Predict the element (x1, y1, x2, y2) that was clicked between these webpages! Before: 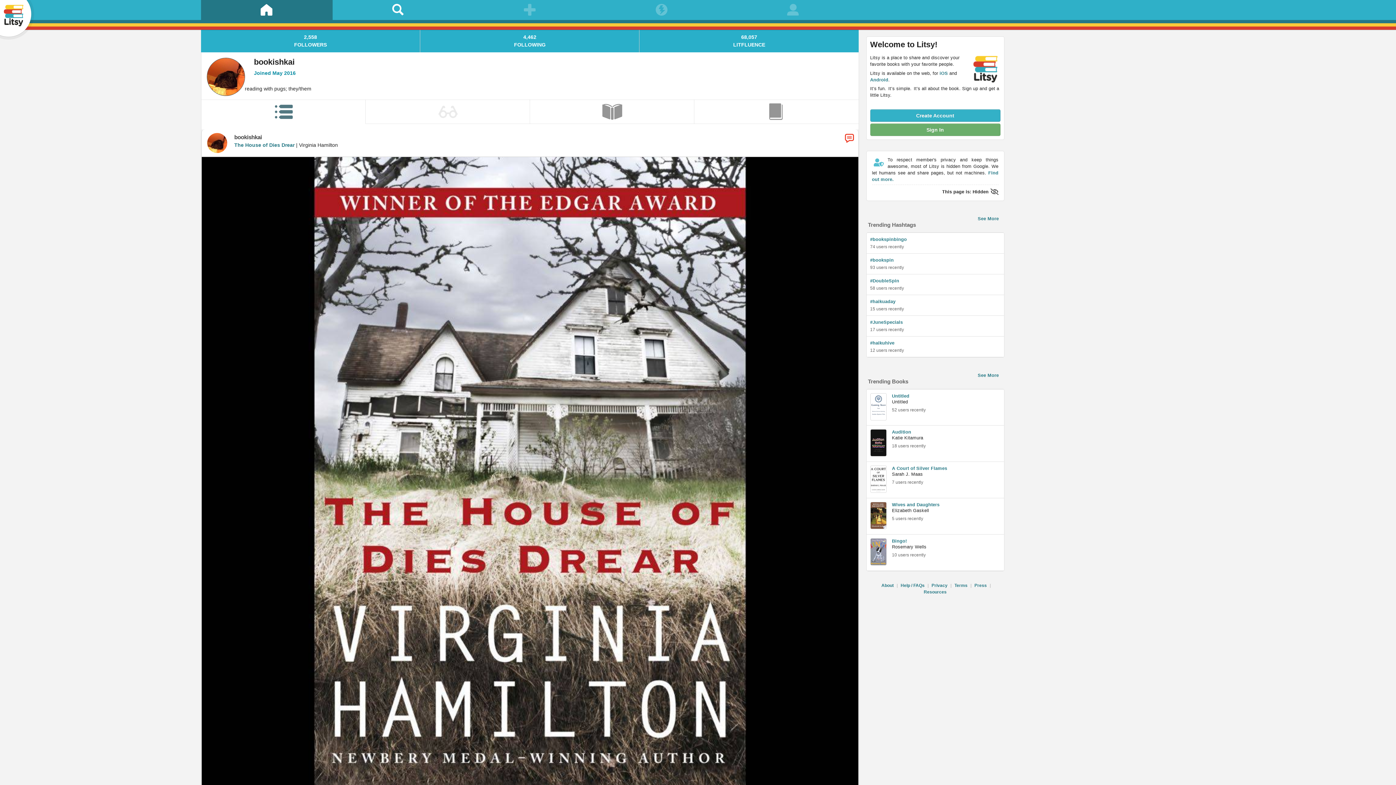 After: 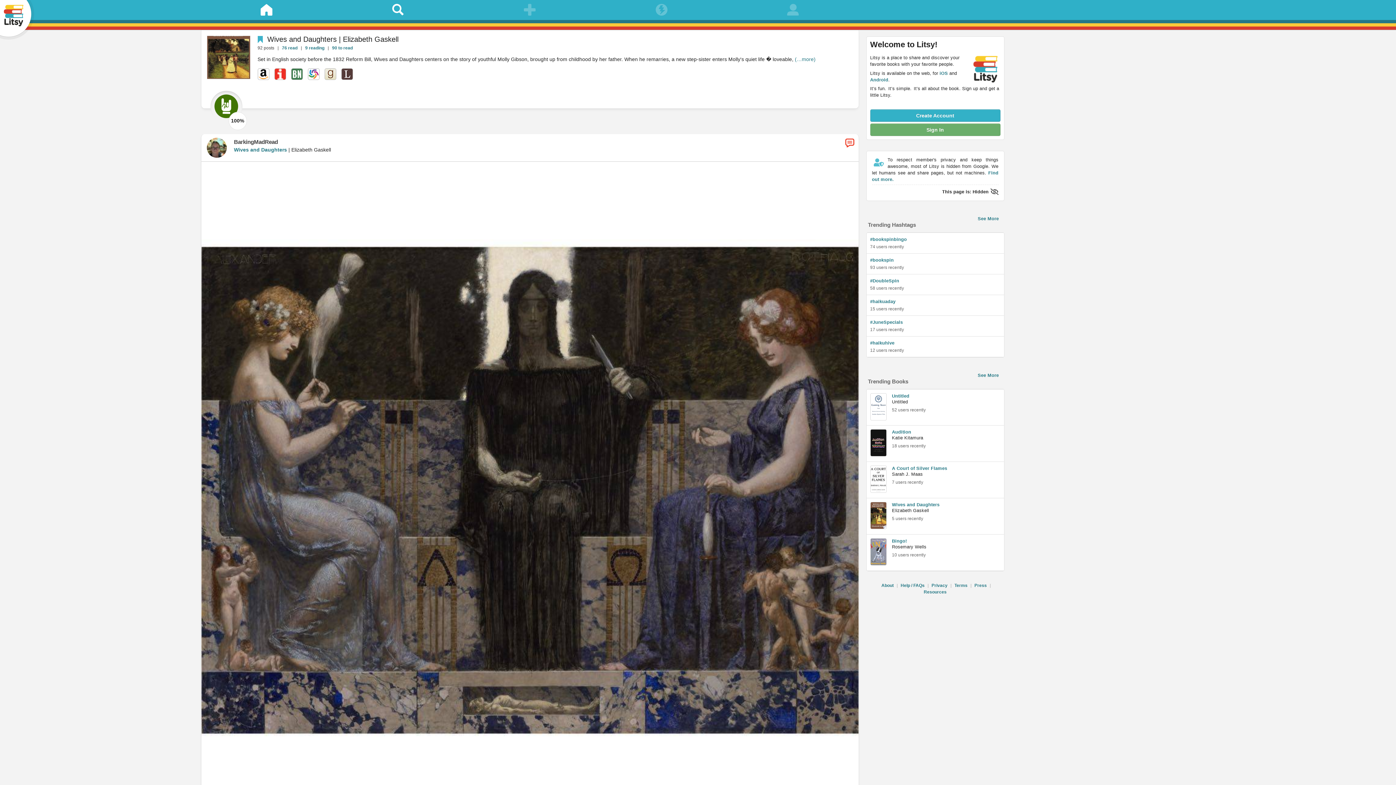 Action: label: Wives and Daughters bbox: (892, 502, 939, 507)